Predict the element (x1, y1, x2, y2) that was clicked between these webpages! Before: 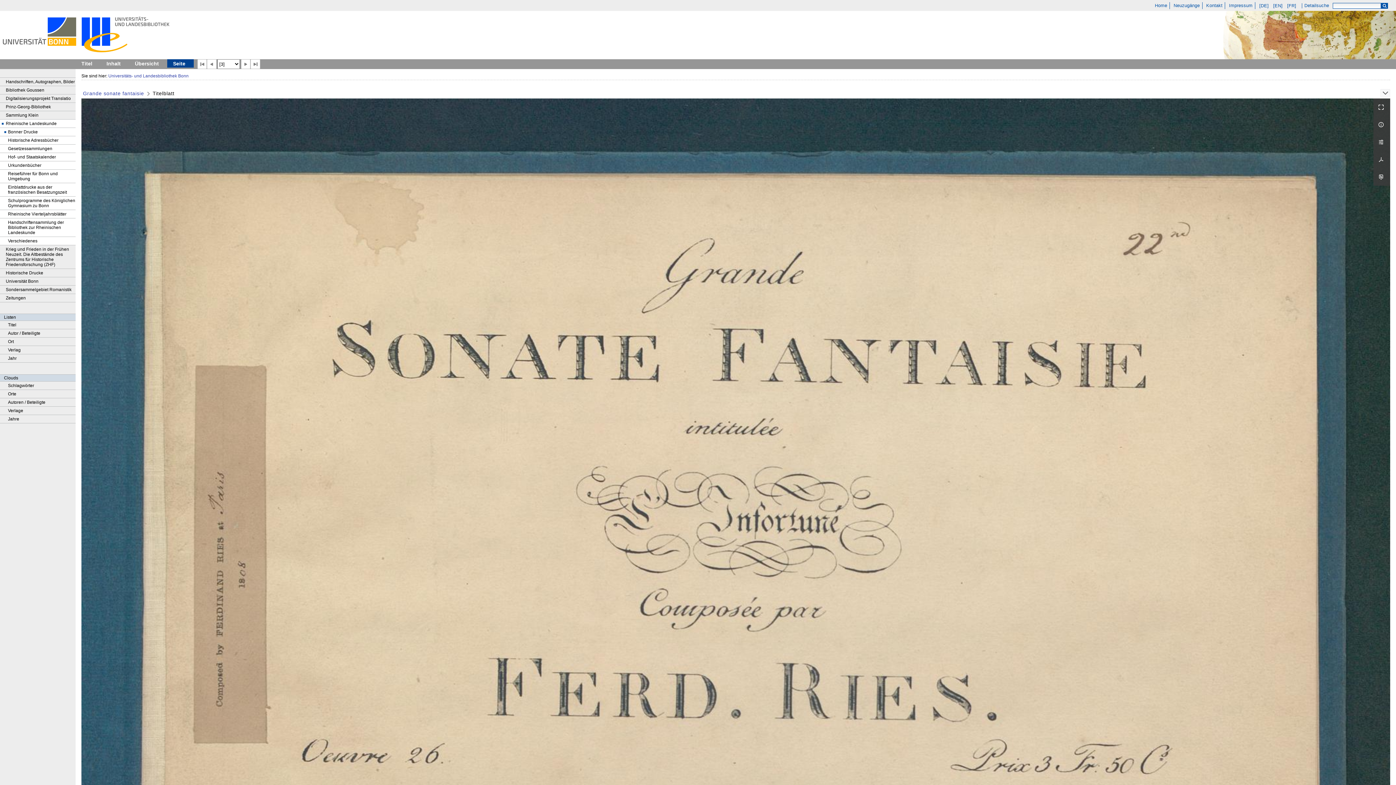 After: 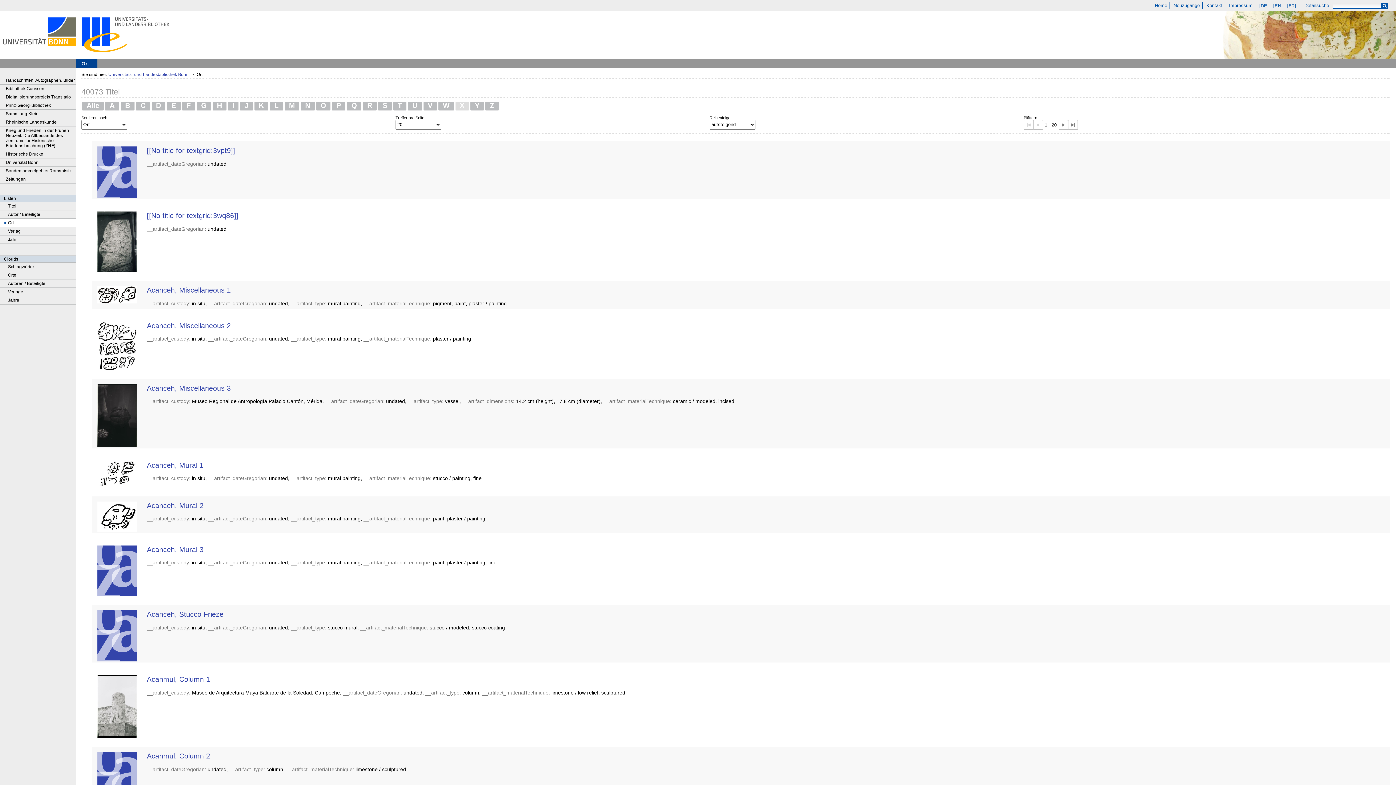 Action: label: Ort bbox: (0, 337, 75, 346)